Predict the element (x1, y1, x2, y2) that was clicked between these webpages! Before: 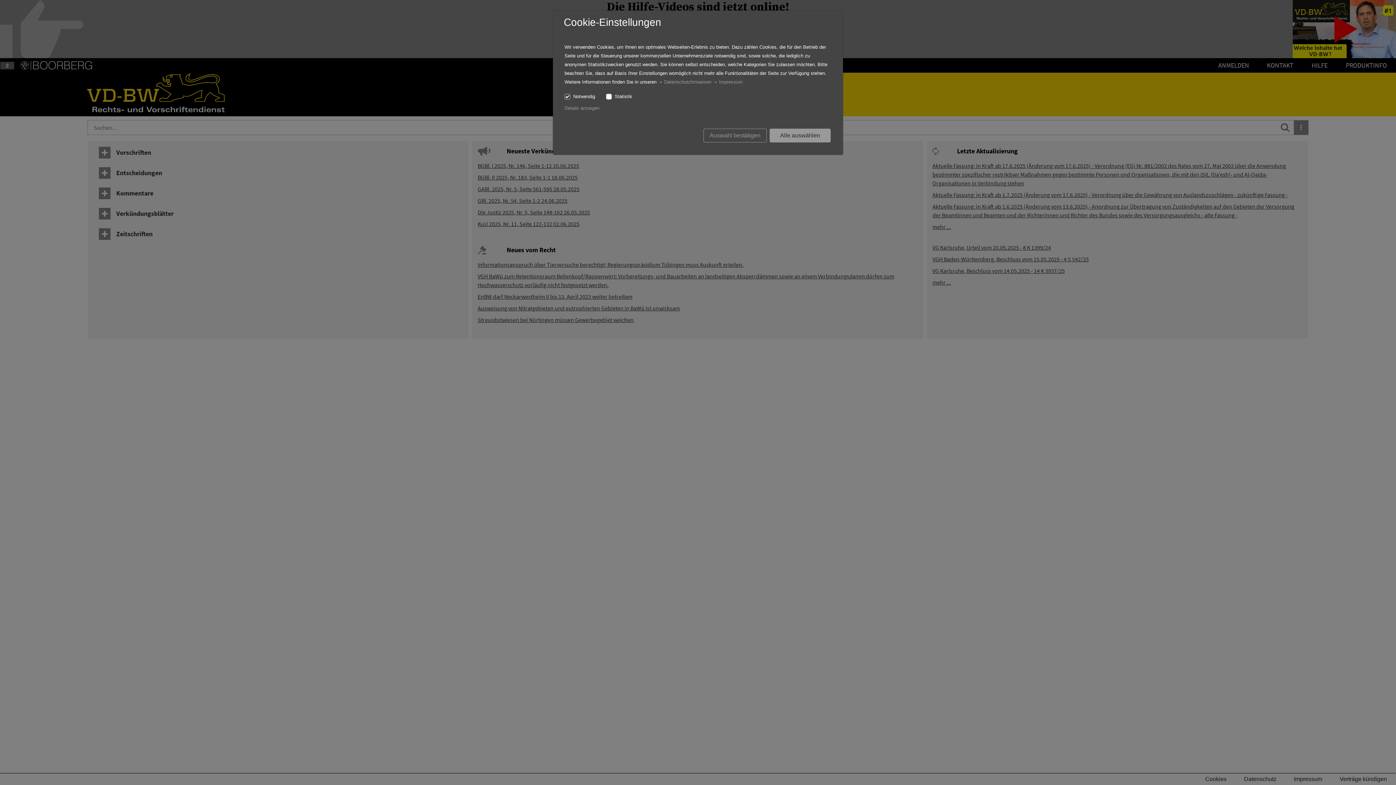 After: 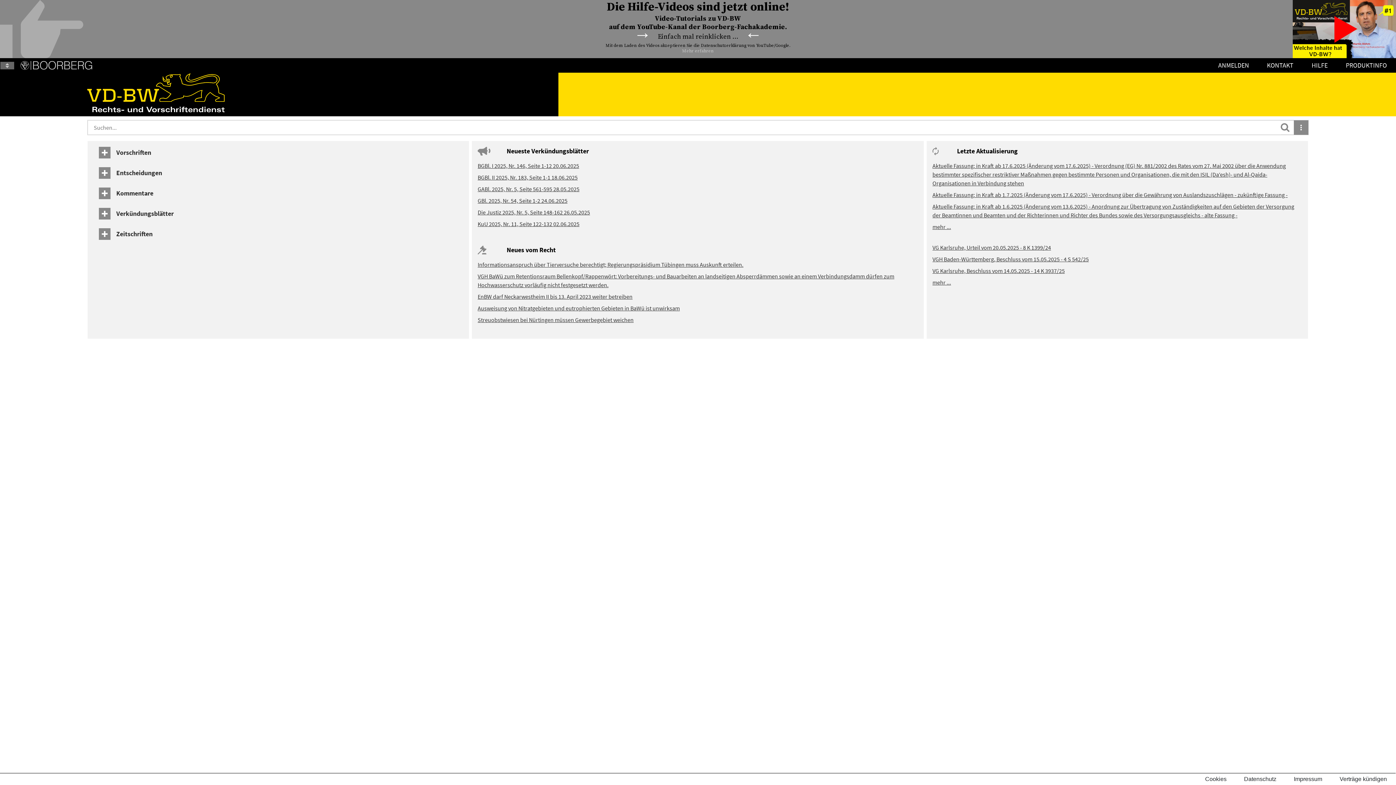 Action: bbox: (769, 128, 830, 142) label: Alle auswählen